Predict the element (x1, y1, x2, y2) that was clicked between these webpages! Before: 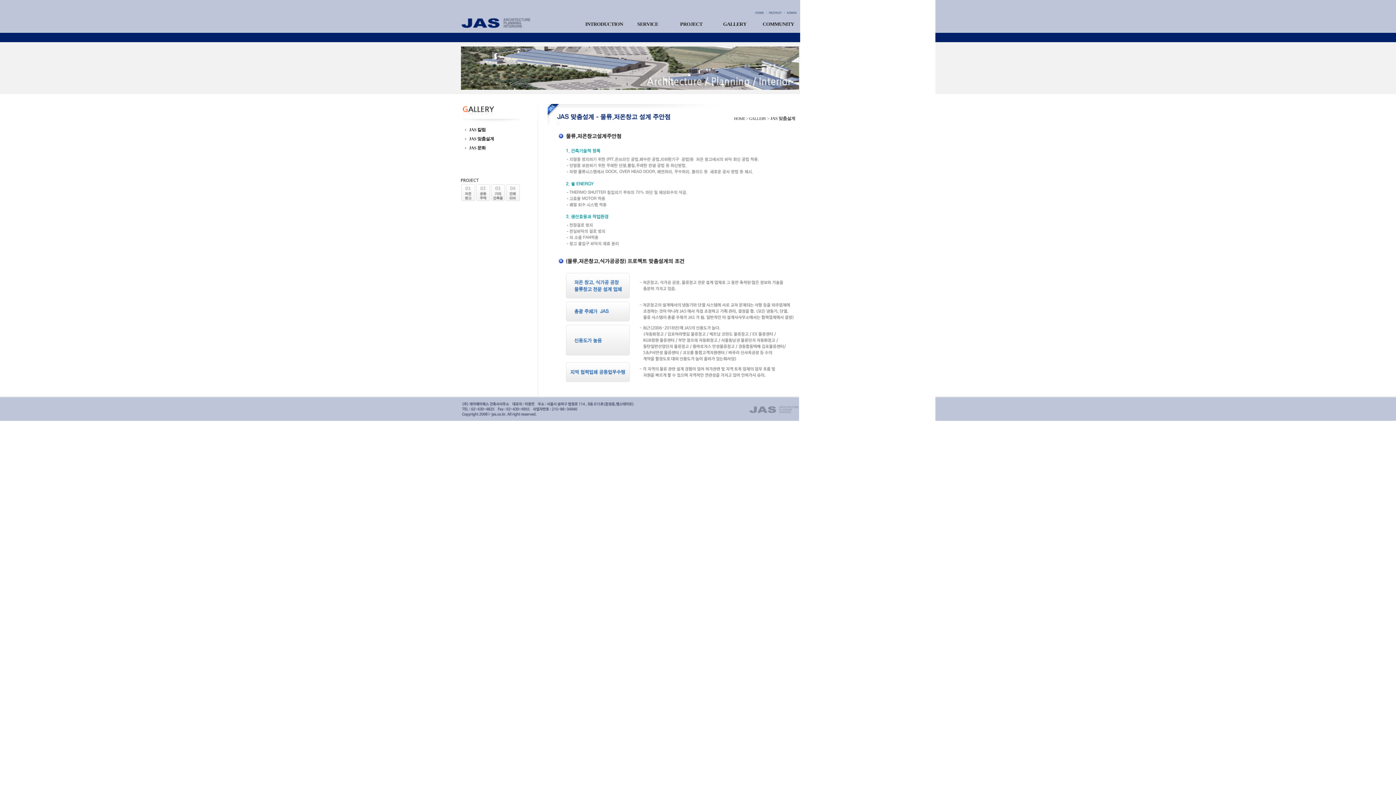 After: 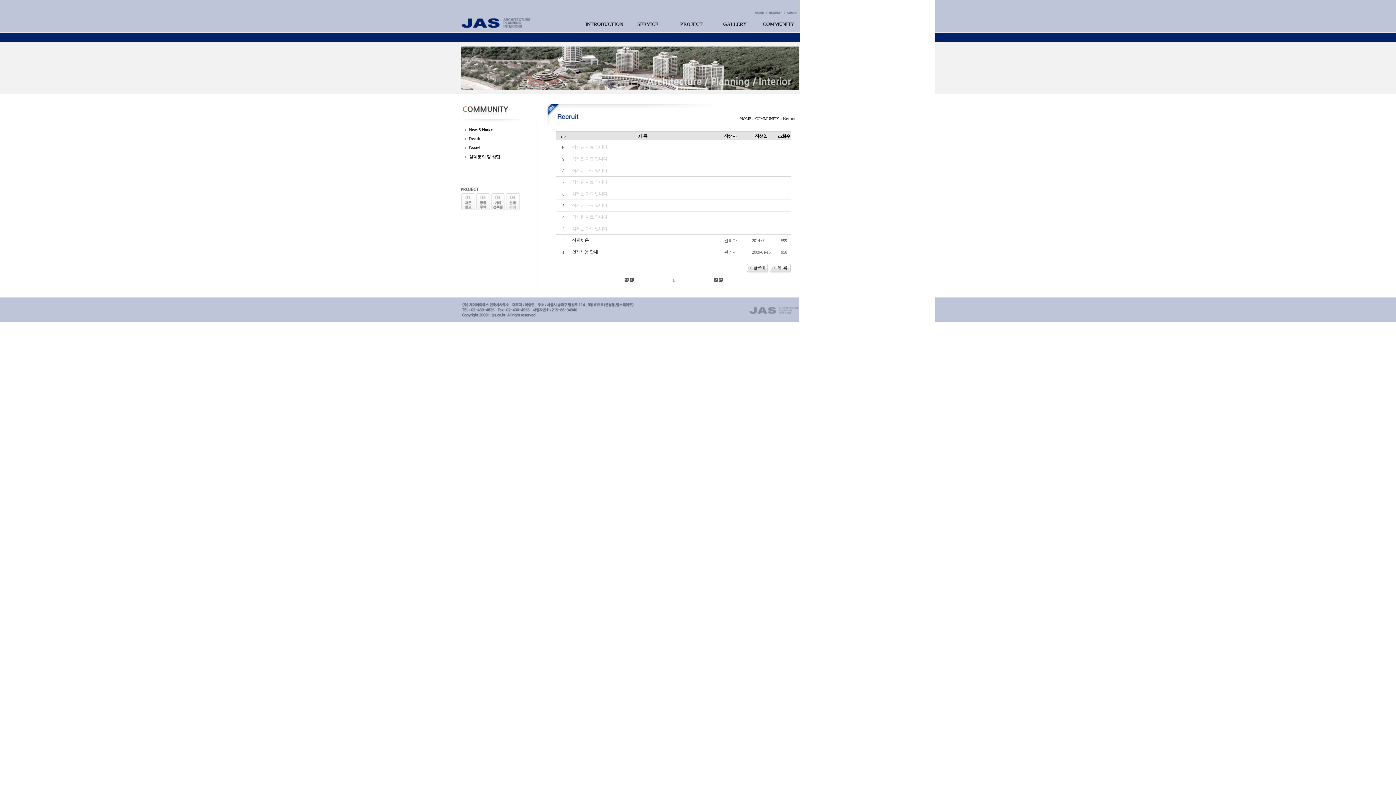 Action: bbox: (769, 11, 782, 16)